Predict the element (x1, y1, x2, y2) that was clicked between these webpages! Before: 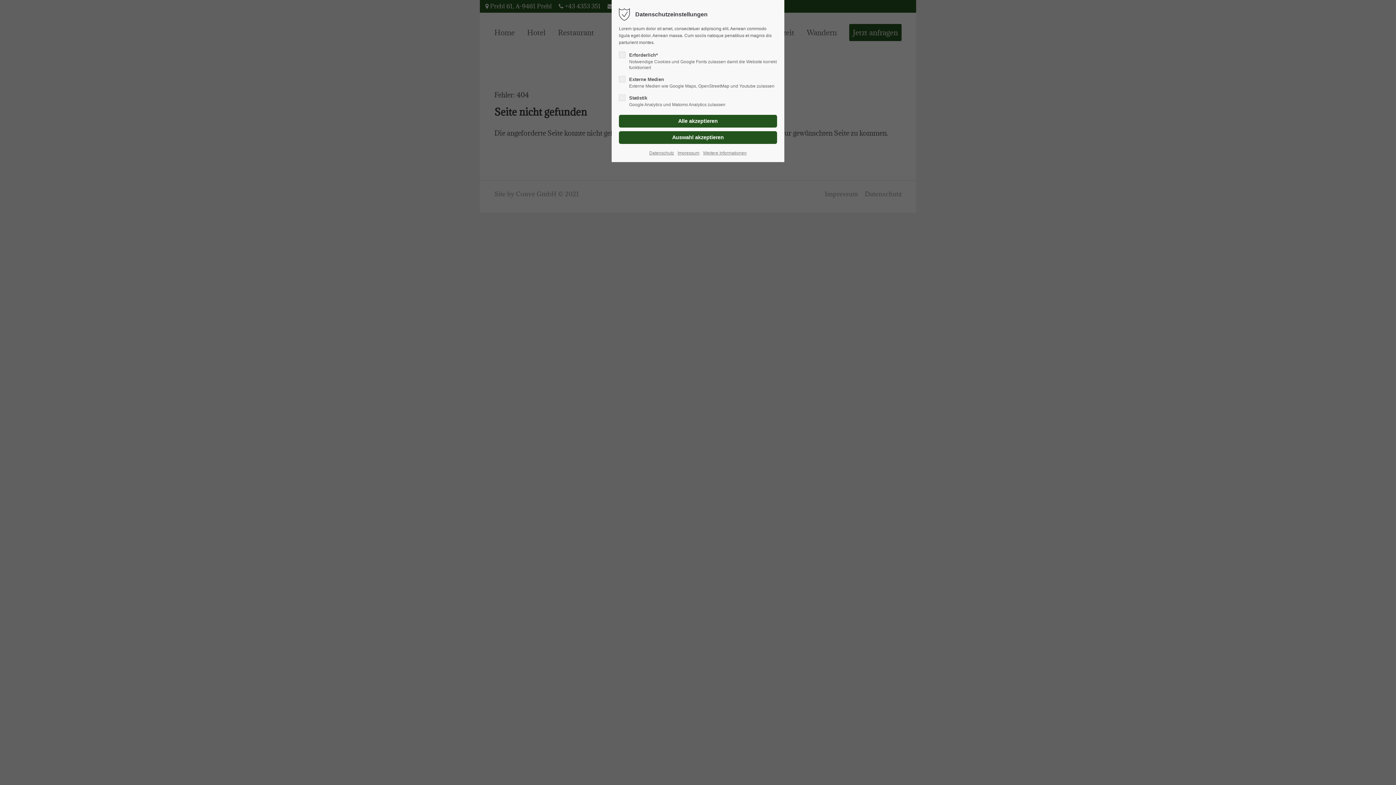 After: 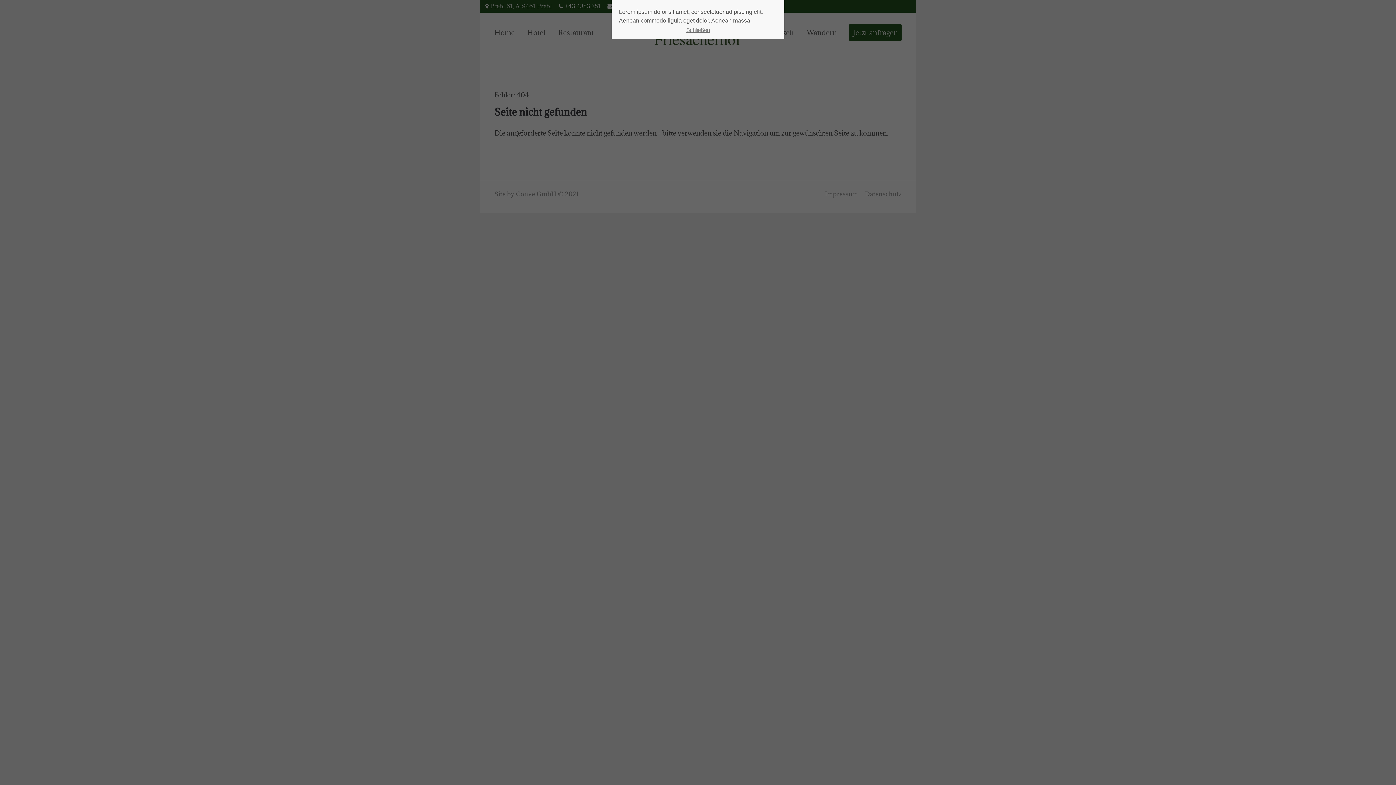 Action: bbox: (703, 149, 746, 156) label: Weitere Informationen